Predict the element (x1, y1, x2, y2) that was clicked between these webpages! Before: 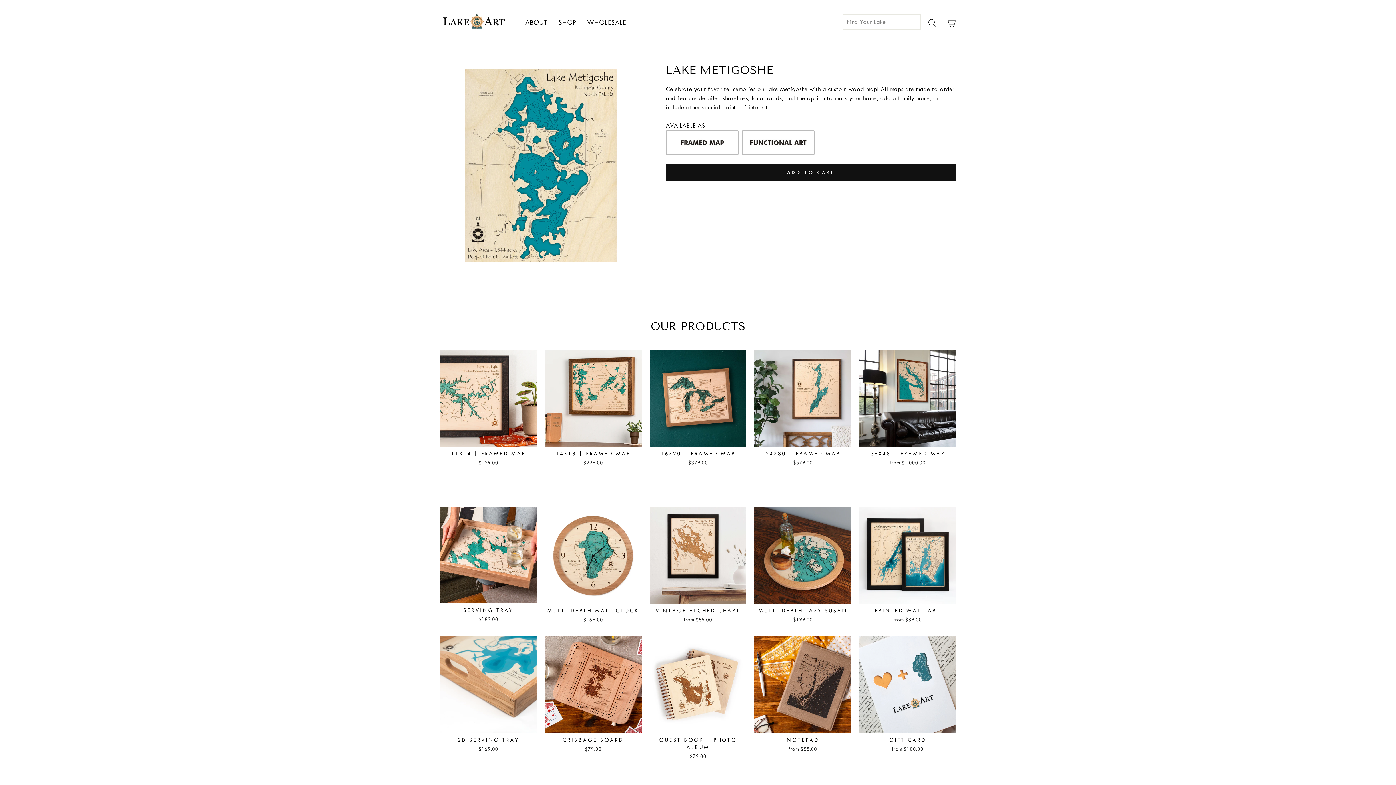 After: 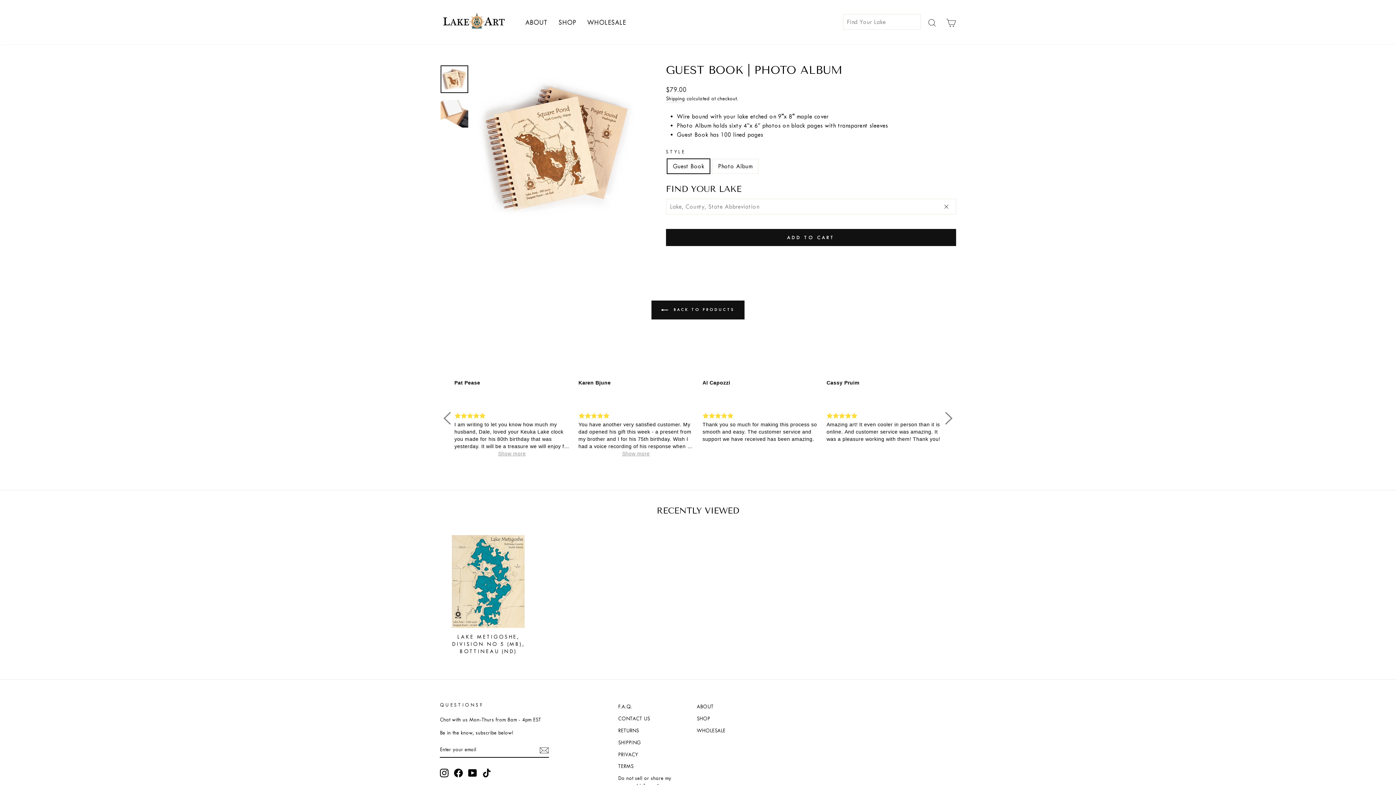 Action: label: GUEST BOOK | PHOTO ALBUM
$79.00 bbox: (649, 636, 746, 762)